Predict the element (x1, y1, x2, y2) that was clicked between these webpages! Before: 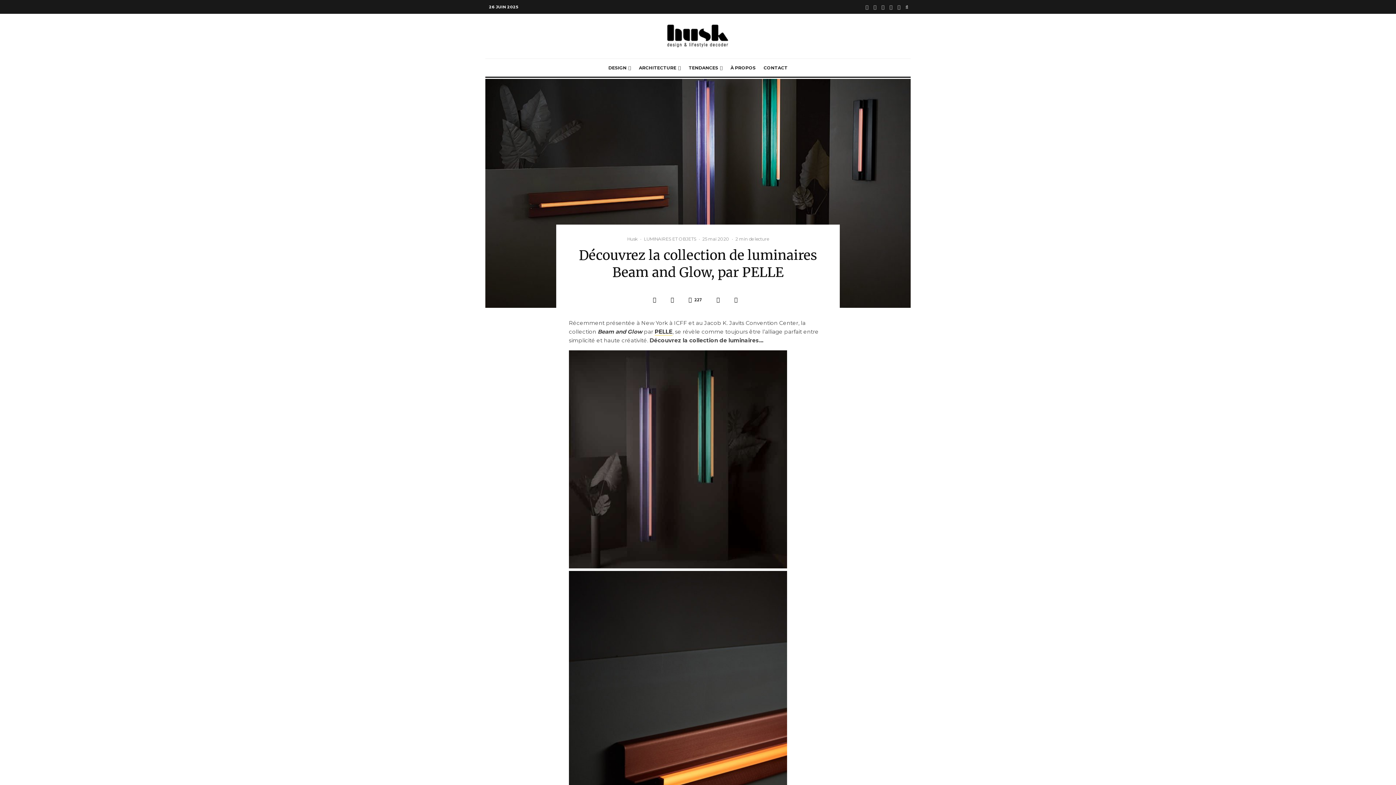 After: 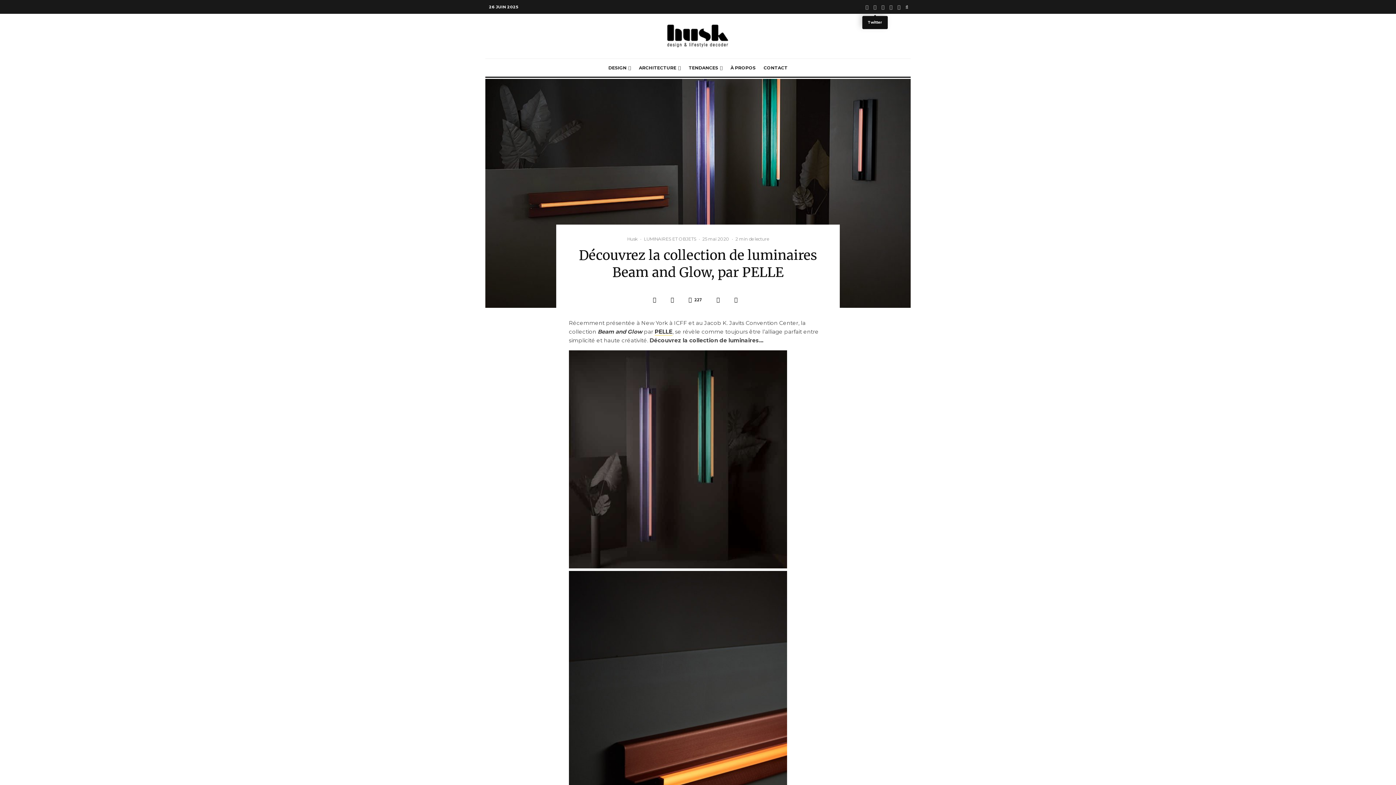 Action: label: Twitter bbox: (871, 0, 879, 12)